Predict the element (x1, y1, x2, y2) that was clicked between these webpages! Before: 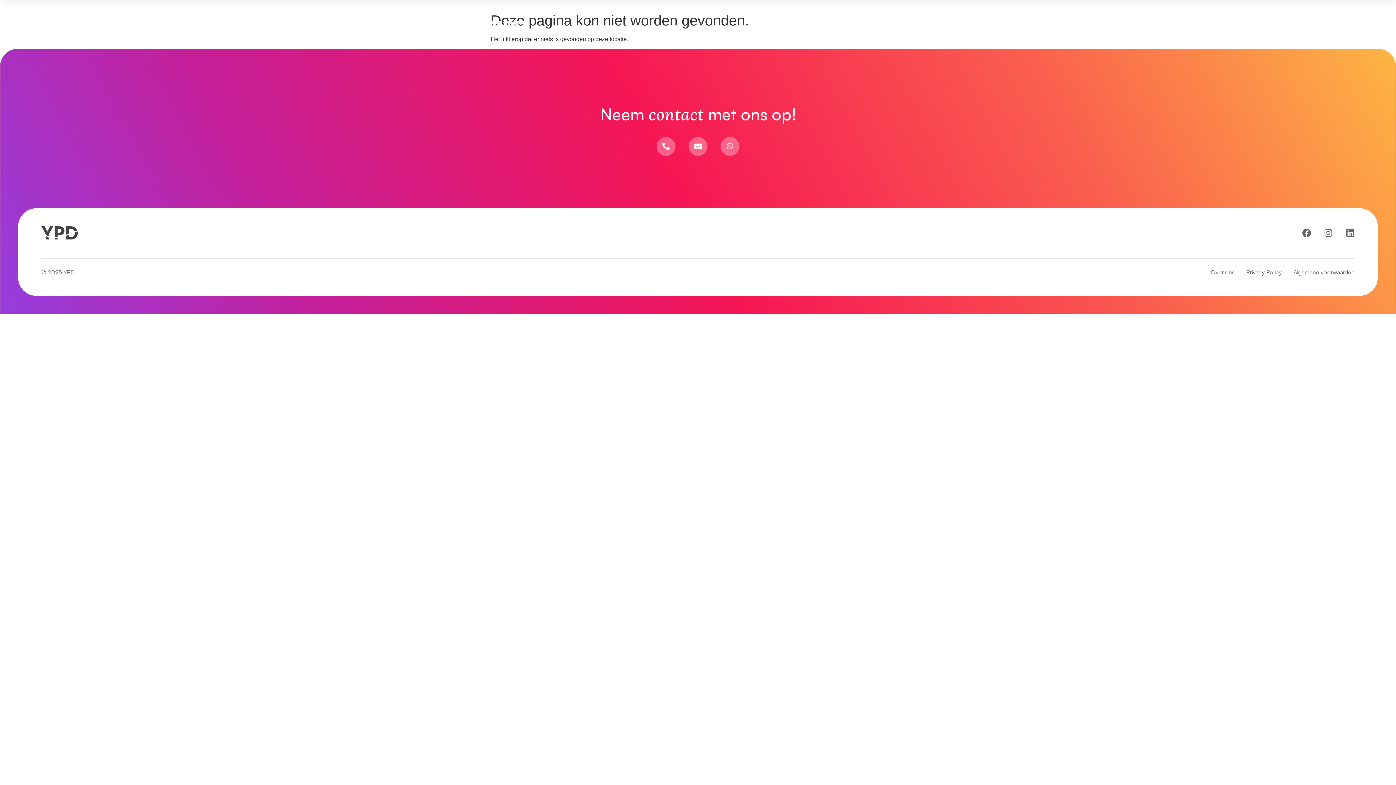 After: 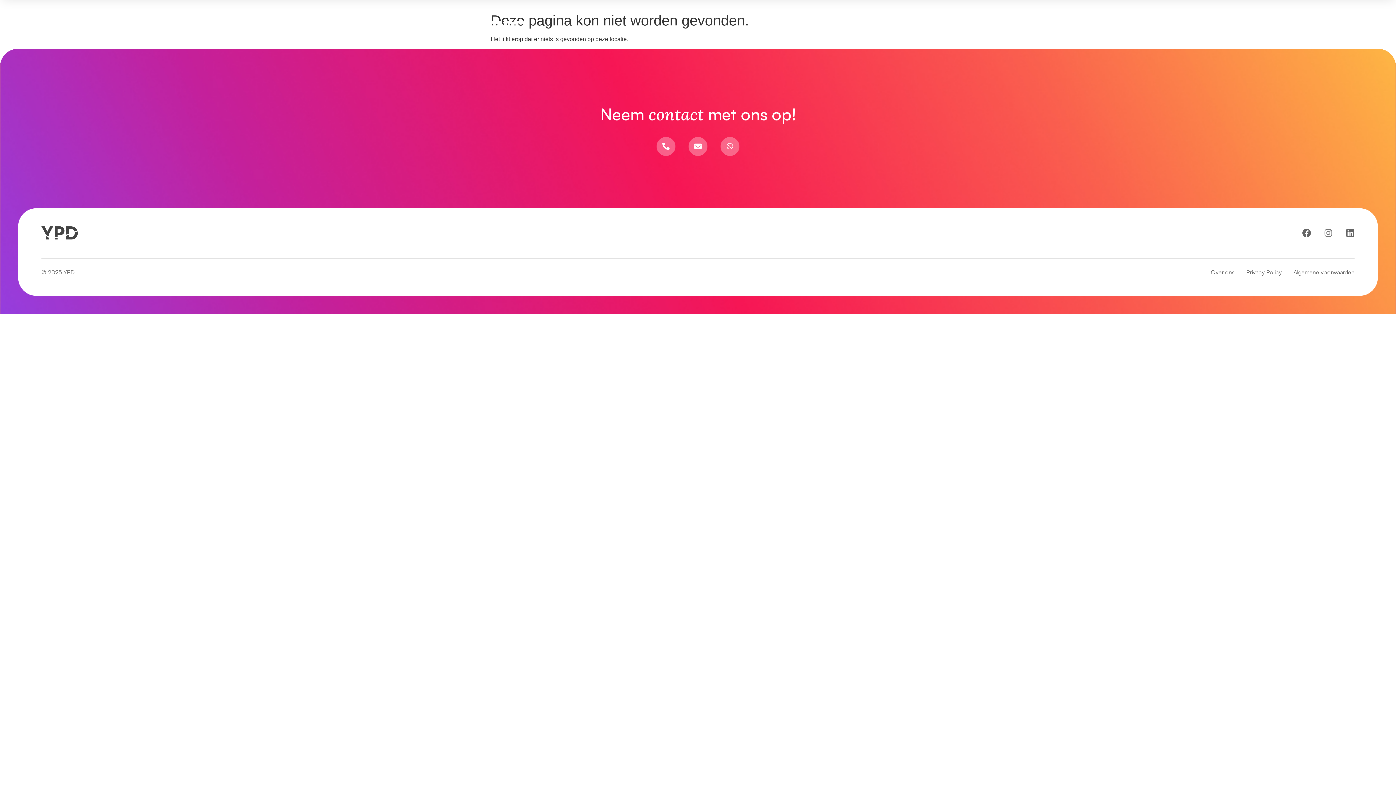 Action: label: Instagram bbox: (1324, 228, 1333, 237)